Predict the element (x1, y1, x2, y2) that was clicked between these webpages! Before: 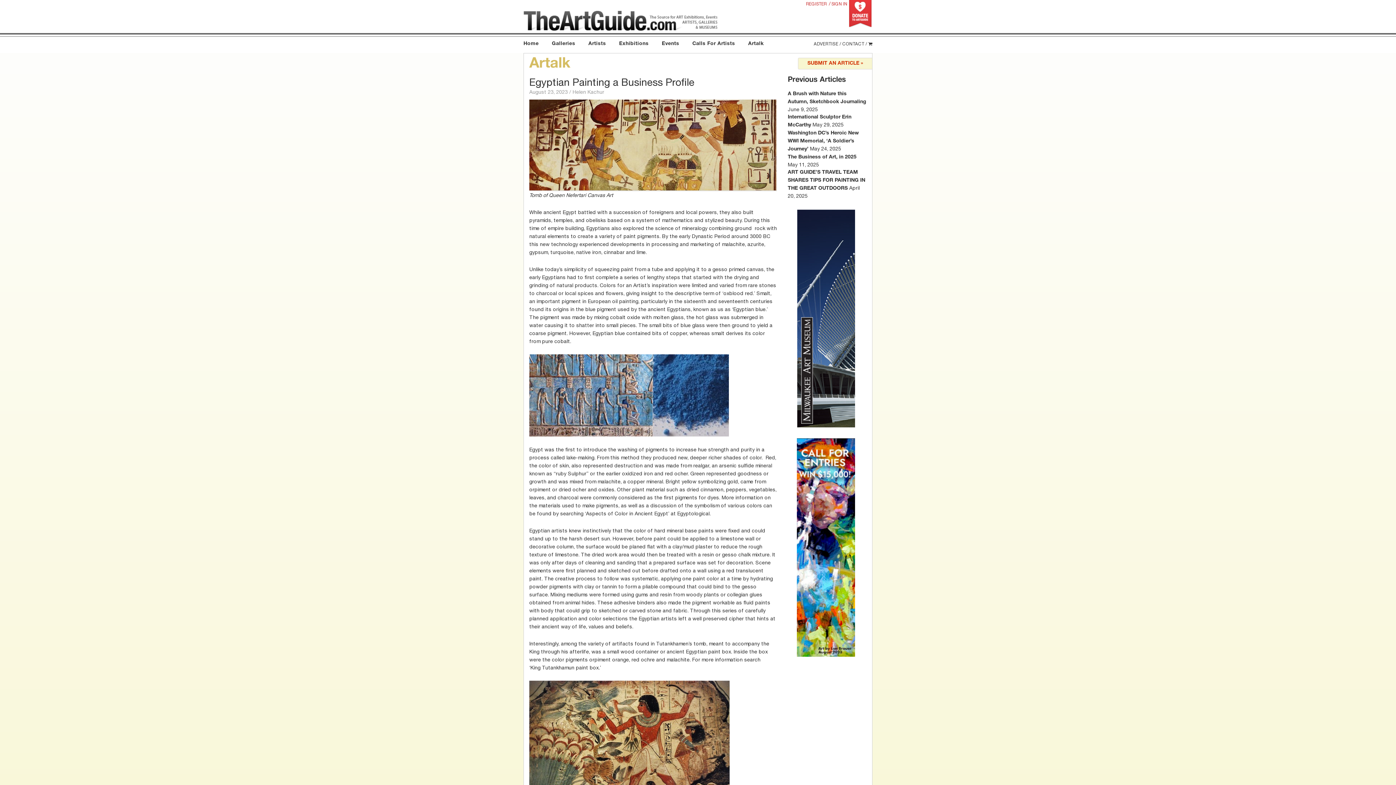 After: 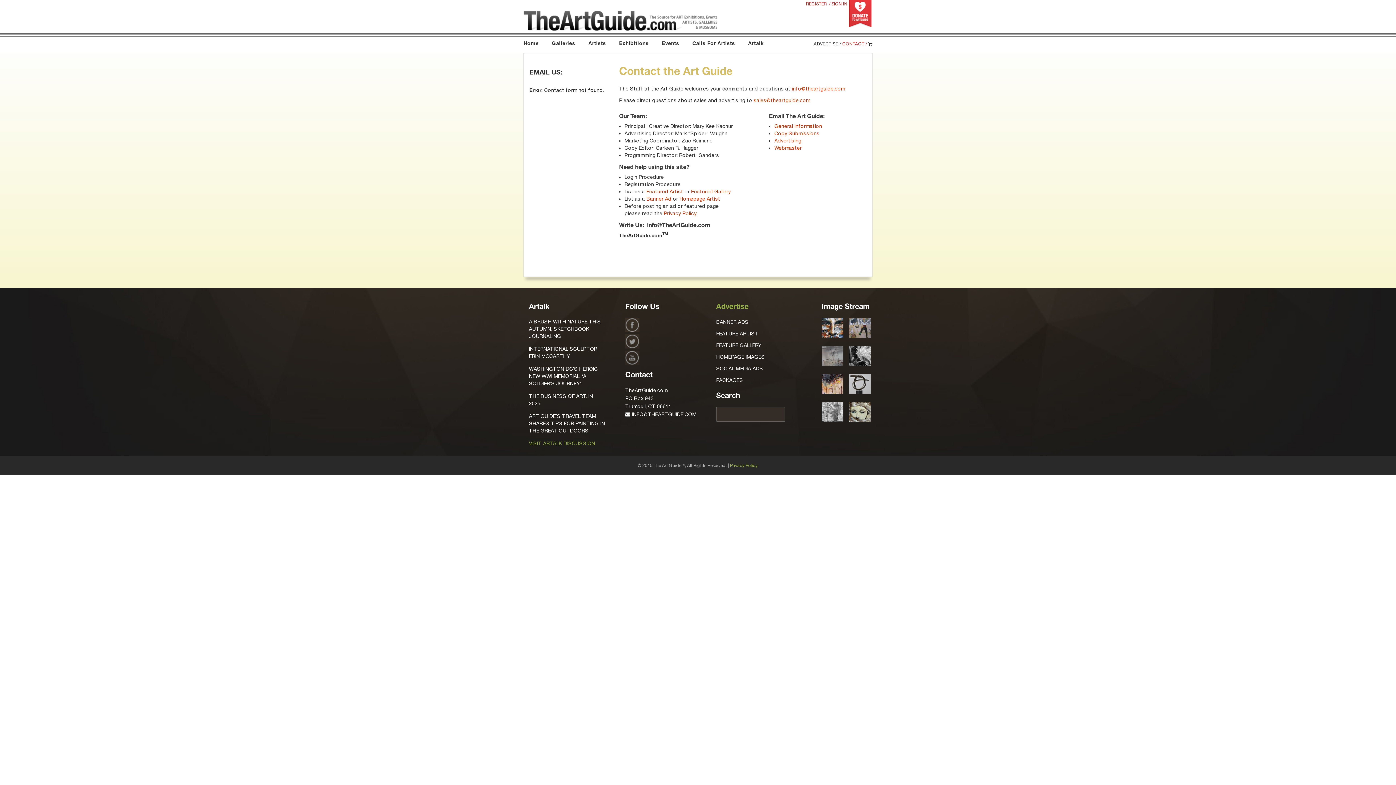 Action: bbox: (841, 36, 867, 51) label: CONTACT /